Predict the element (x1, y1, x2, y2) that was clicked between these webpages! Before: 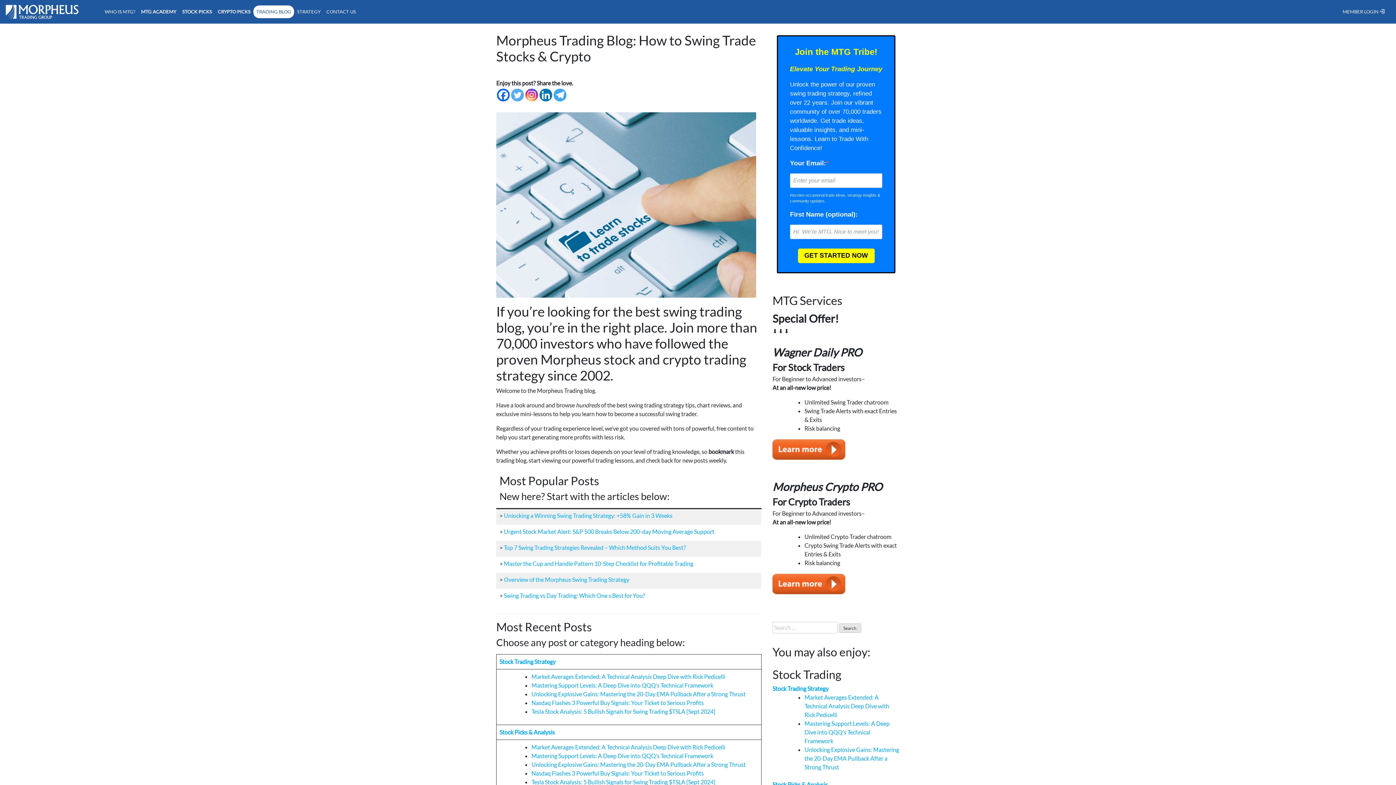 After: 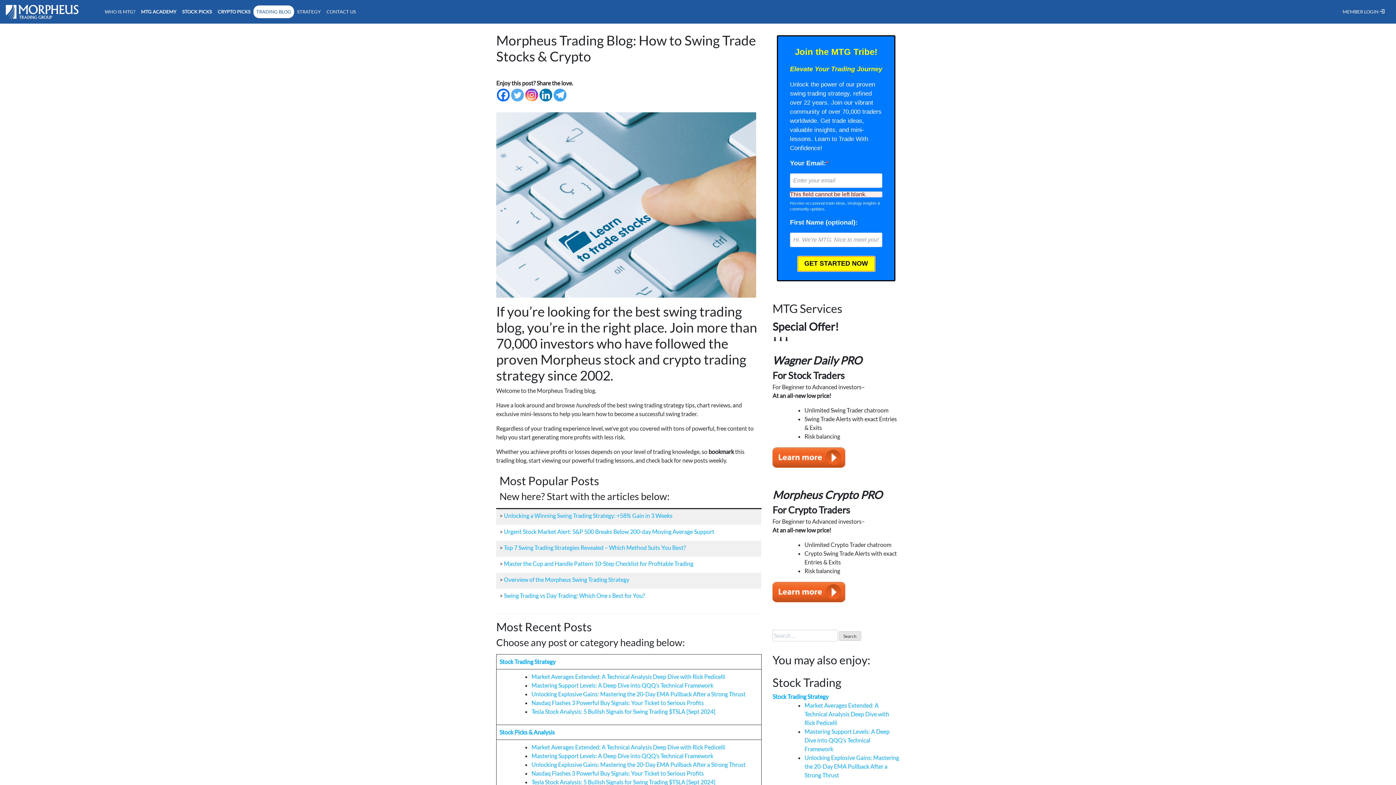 Action: label: GET STARTED NOW bbox: (798, 248, 874, 263)